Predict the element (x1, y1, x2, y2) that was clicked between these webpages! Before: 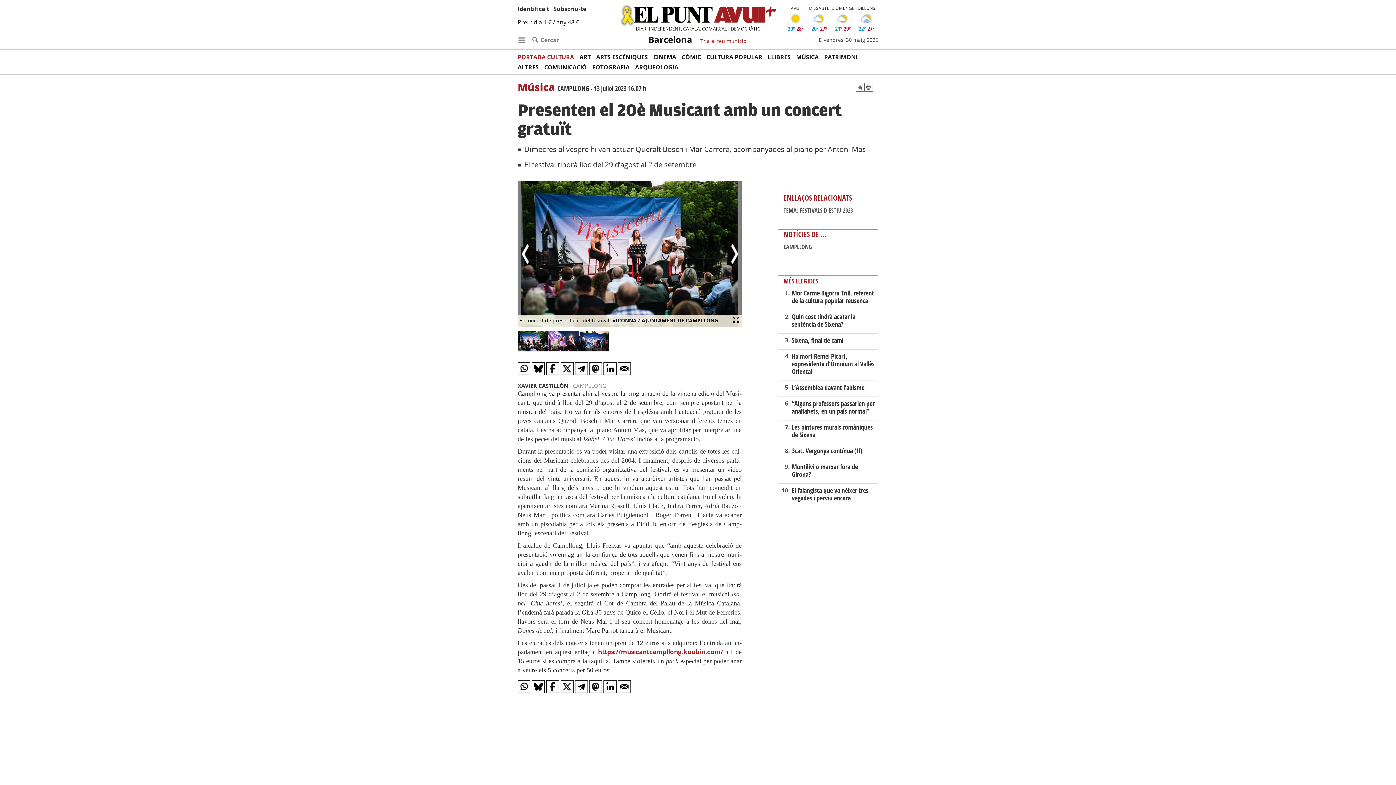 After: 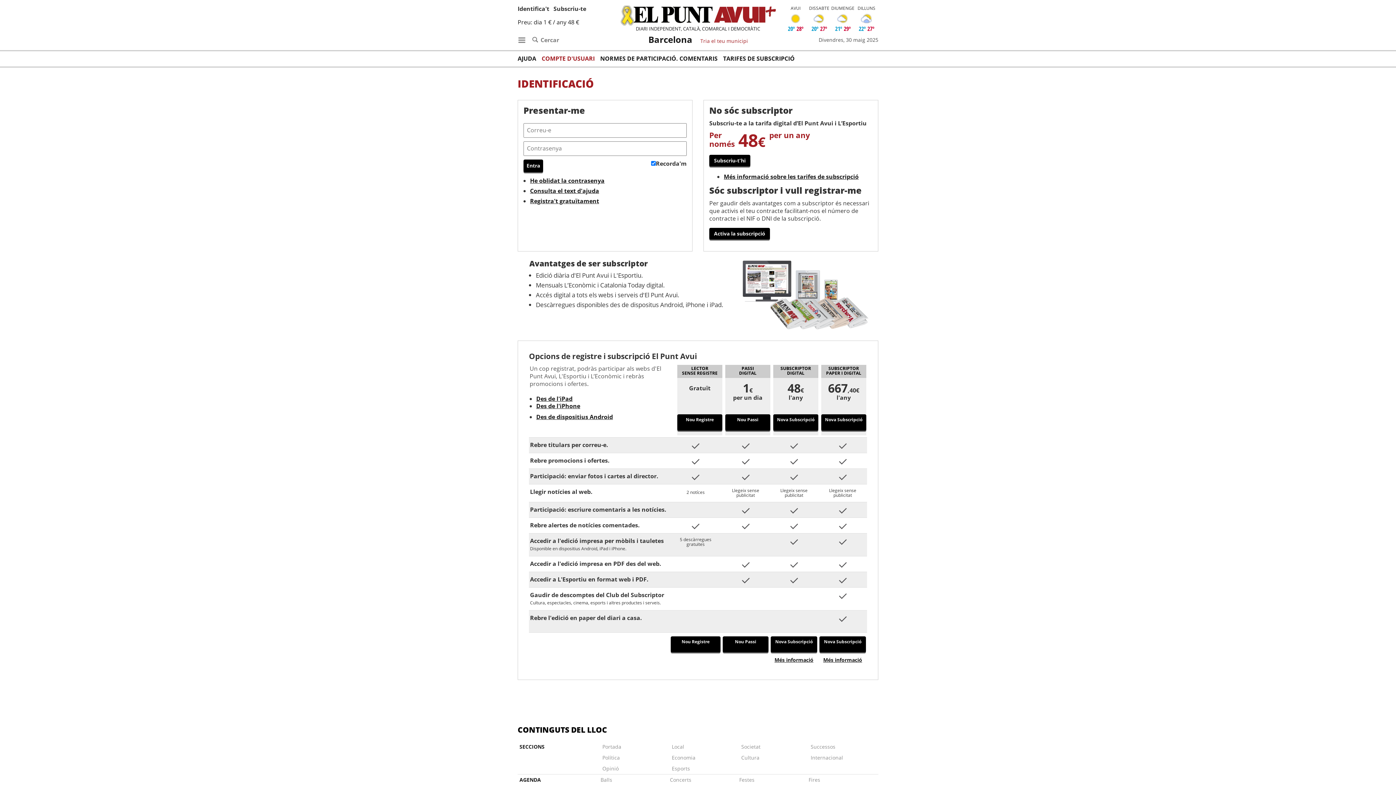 Action: bbox: (553, 4, 586, 12) label: Subscriu-te